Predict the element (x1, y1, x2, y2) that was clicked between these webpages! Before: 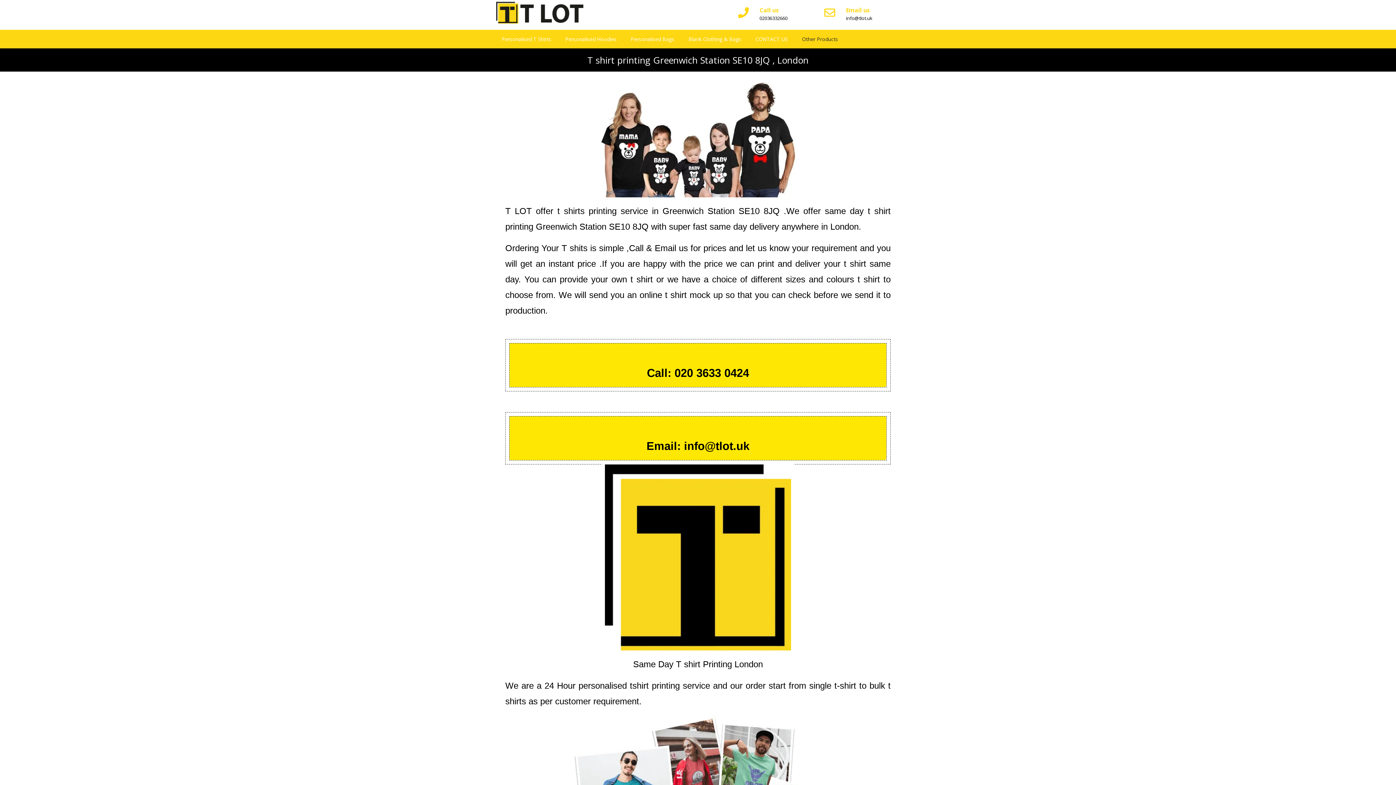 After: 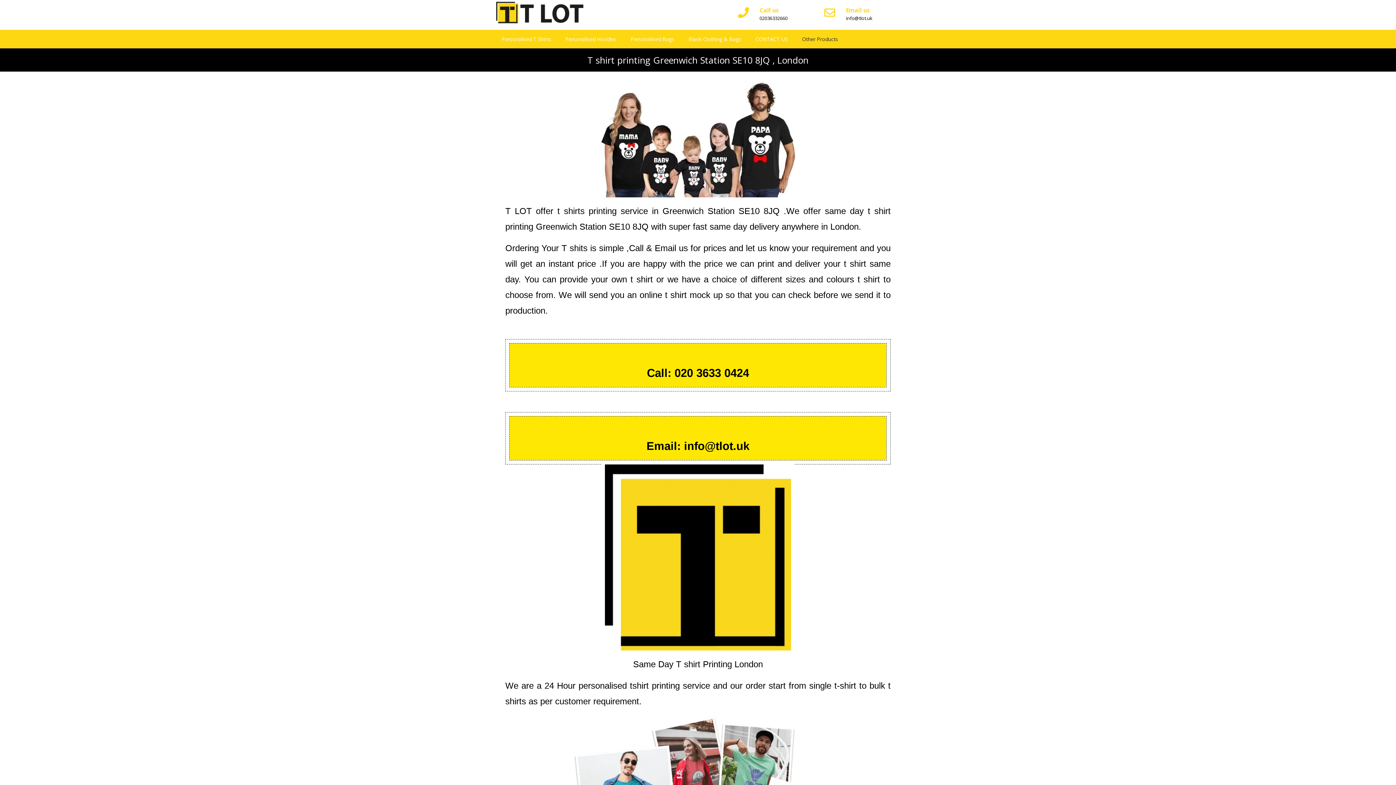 Action: label: 02036332660 bbox: (759, 14, 787, 21)